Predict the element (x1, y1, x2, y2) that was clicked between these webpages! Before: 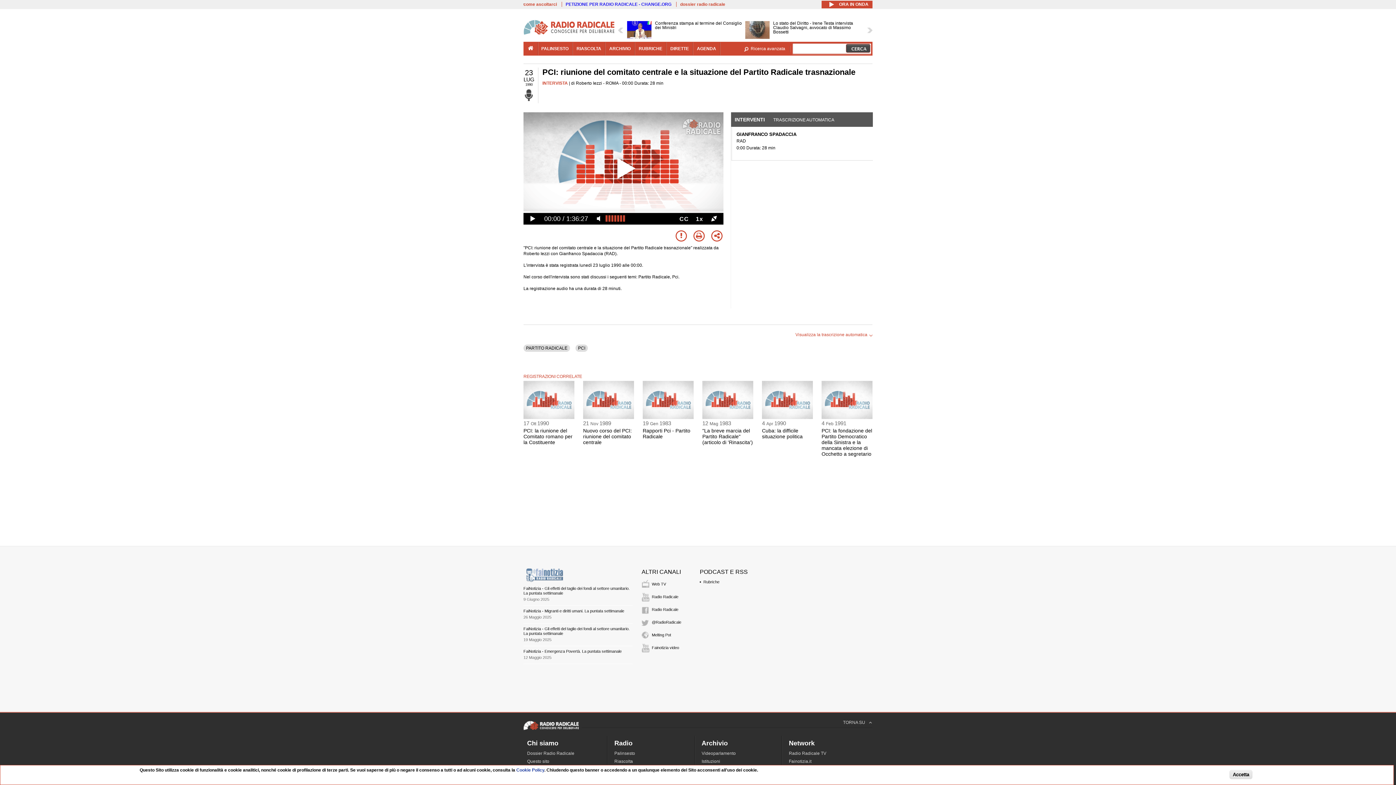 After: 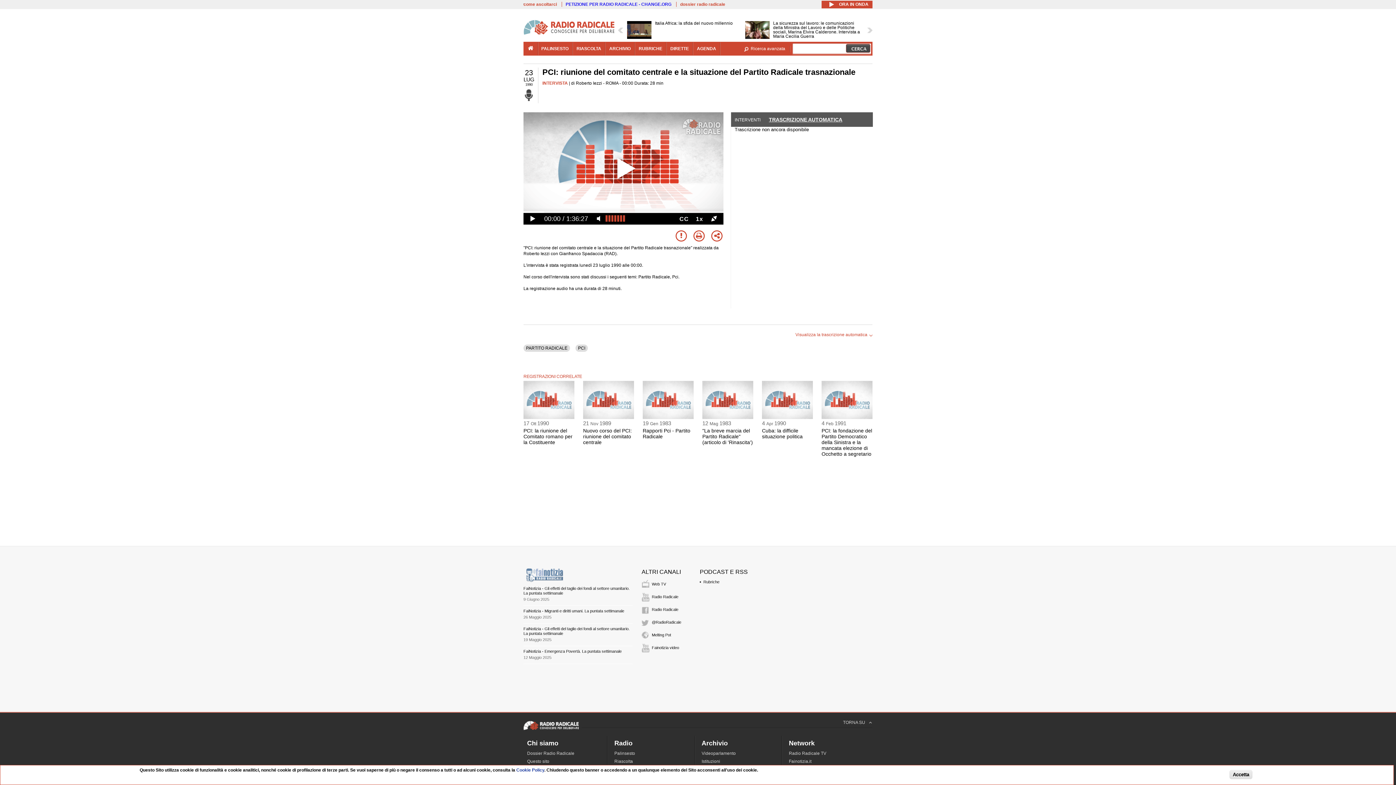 Action: bbox: (773, 117, 834, 122) label: TRASCRIZIONE AUTOMATICA